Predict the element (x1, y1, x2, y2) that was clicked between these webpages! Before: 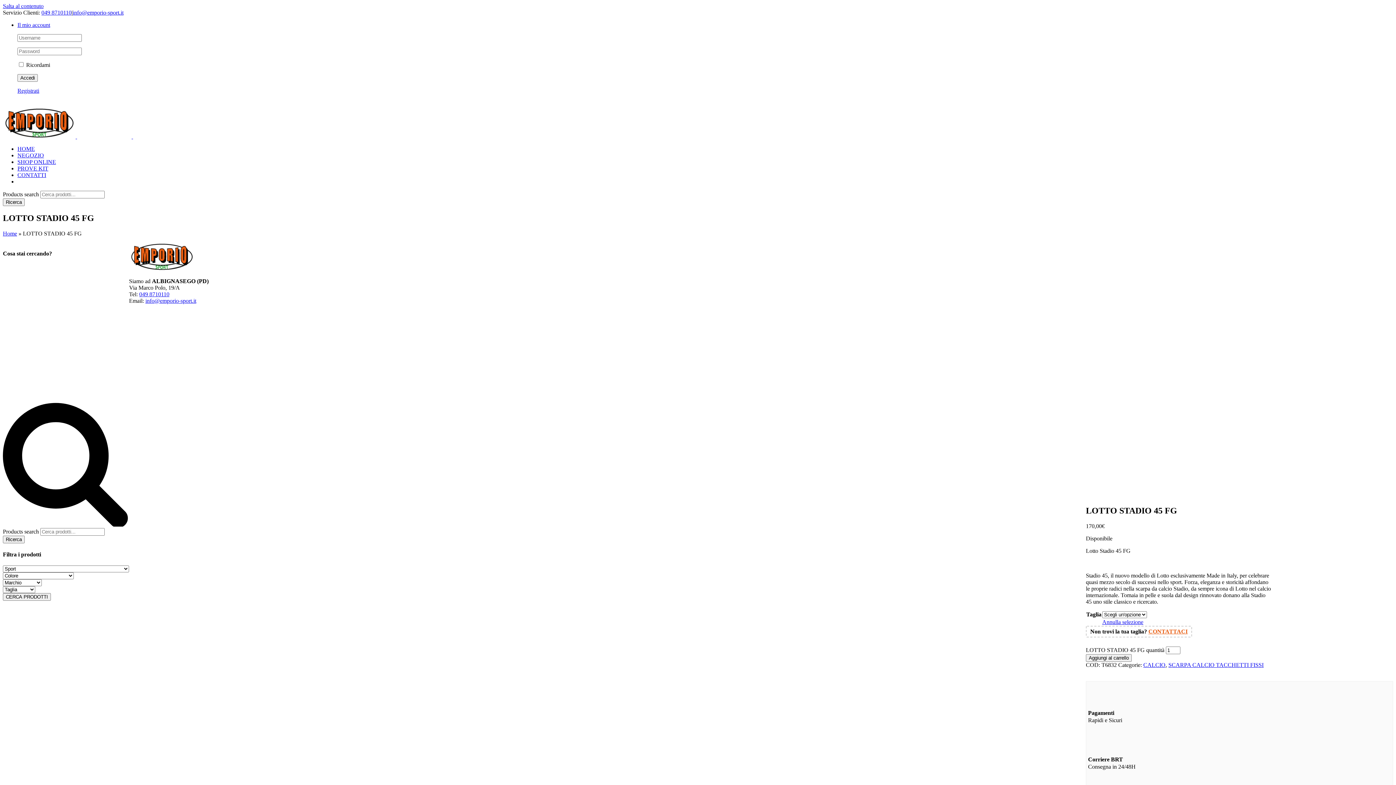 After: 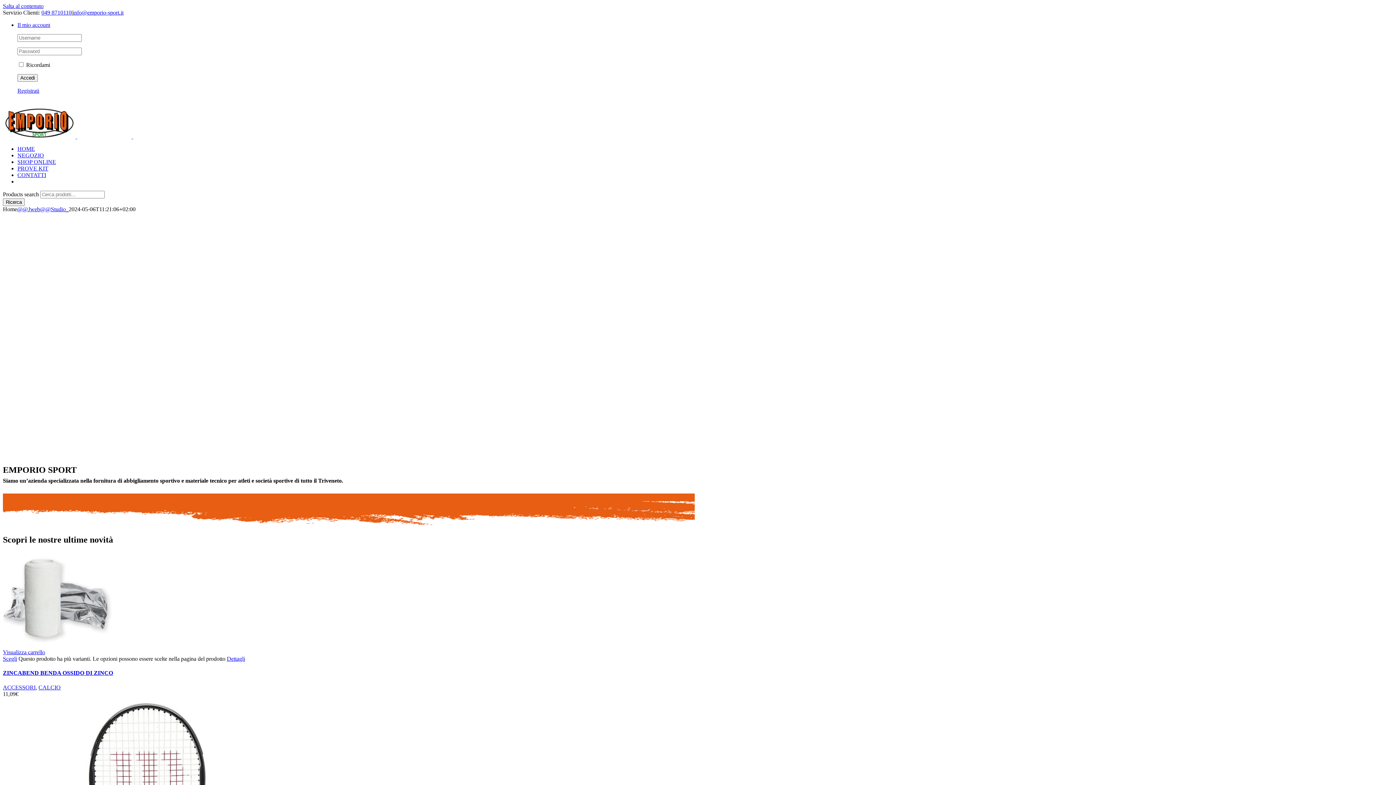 Action: label: Home bbox: (2, 230, 17, 236)